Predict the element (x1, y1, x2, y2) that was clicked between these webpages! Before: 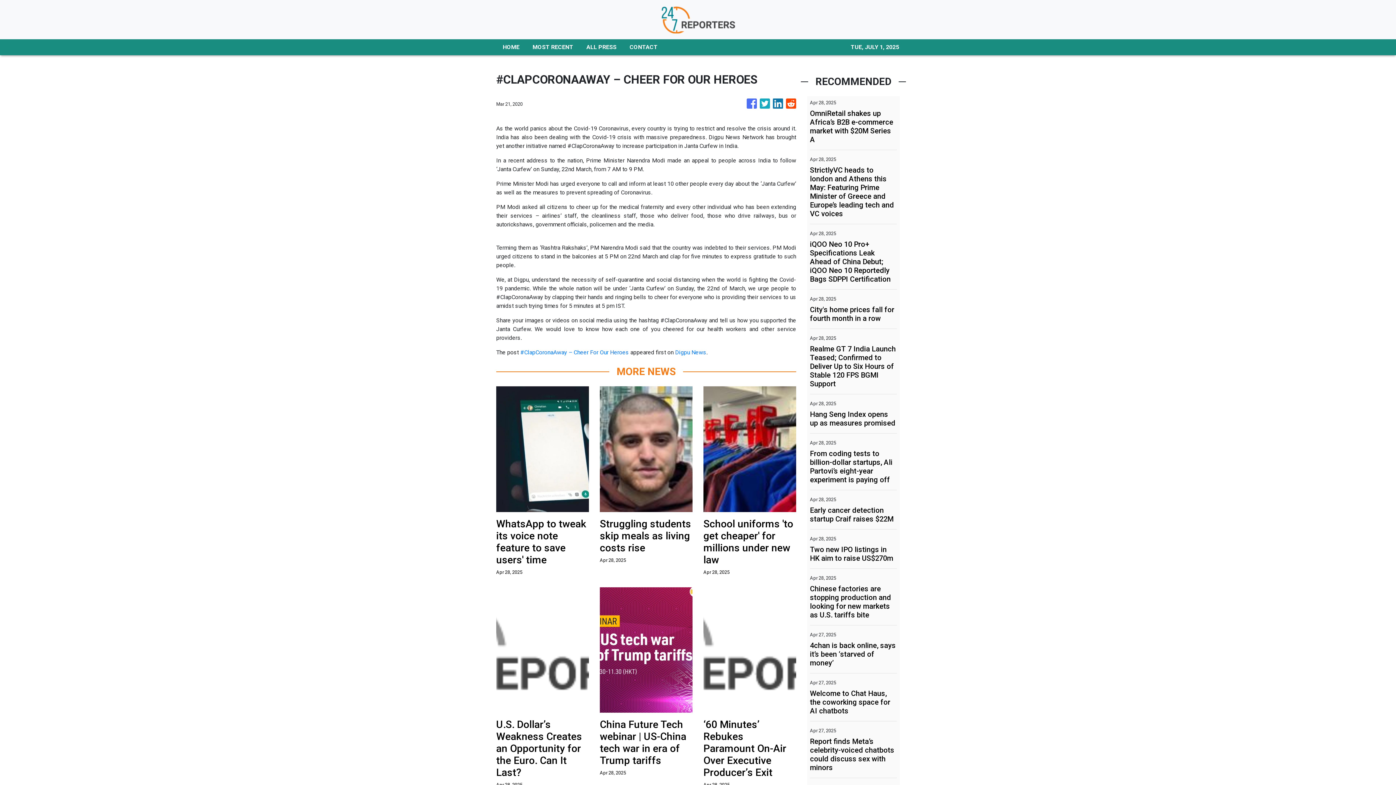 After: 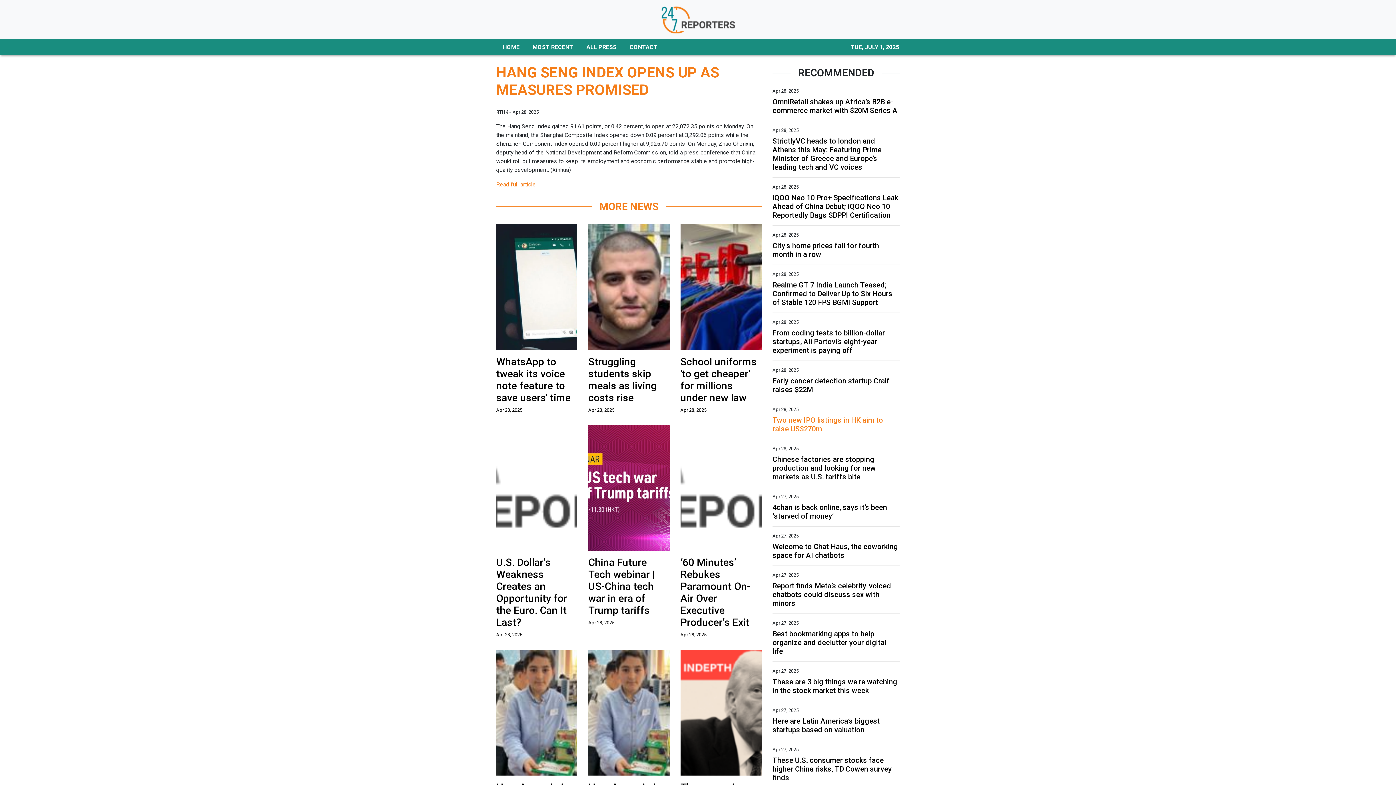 Action: bbox: (810, 410, 897, 427) label: Hang Seng Index opens up as measures promised